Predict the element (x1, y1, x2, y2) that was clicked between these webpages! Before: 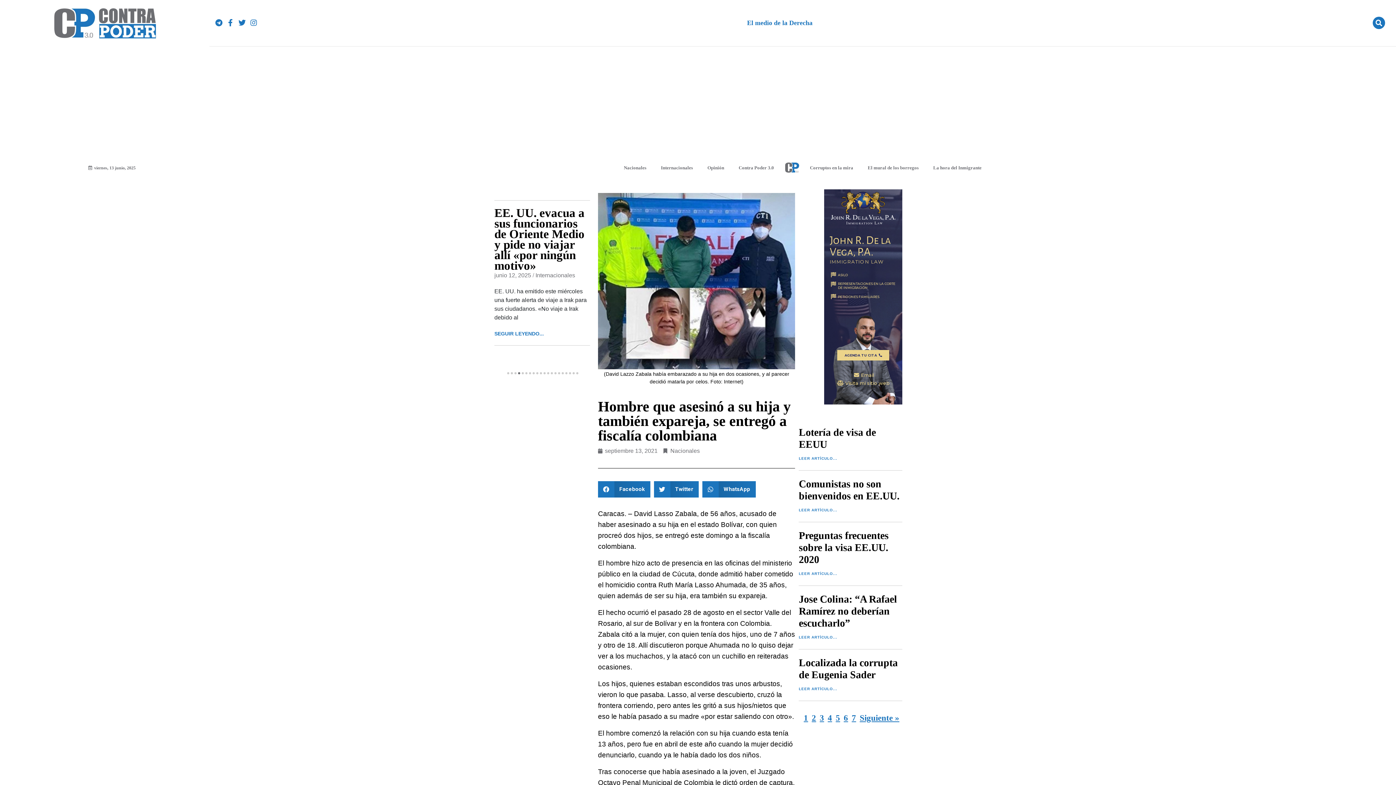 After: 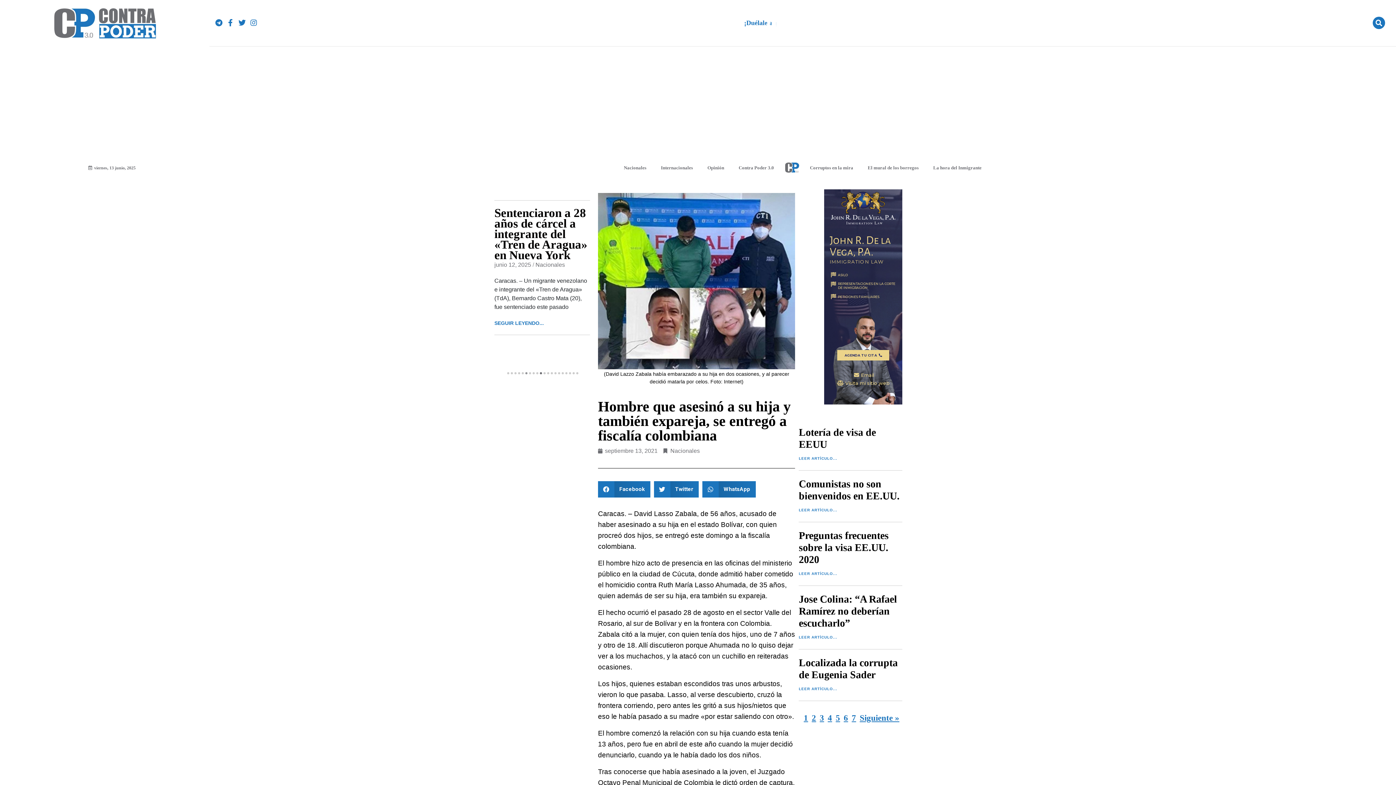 Action: label: 6 of 20 bbox: (525, 372, 527, 374)